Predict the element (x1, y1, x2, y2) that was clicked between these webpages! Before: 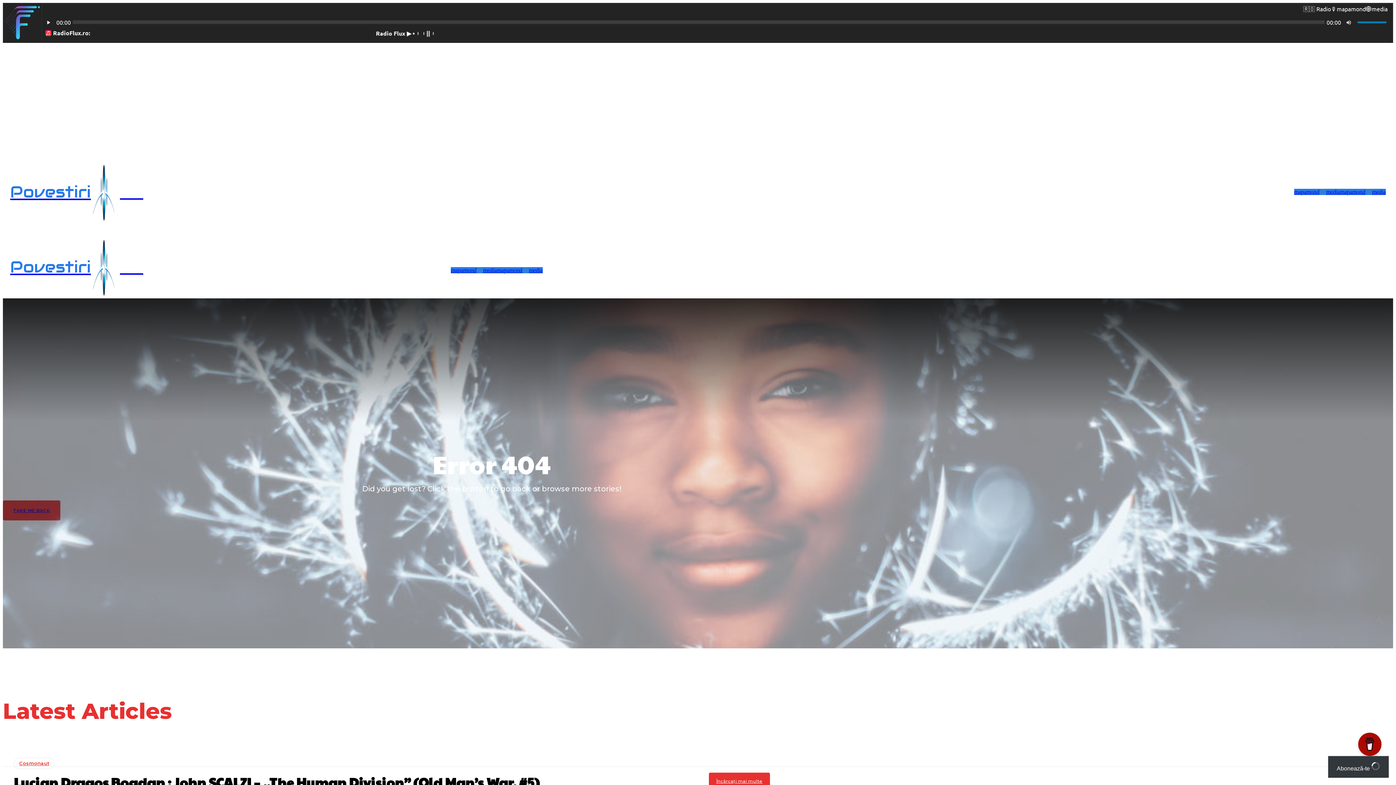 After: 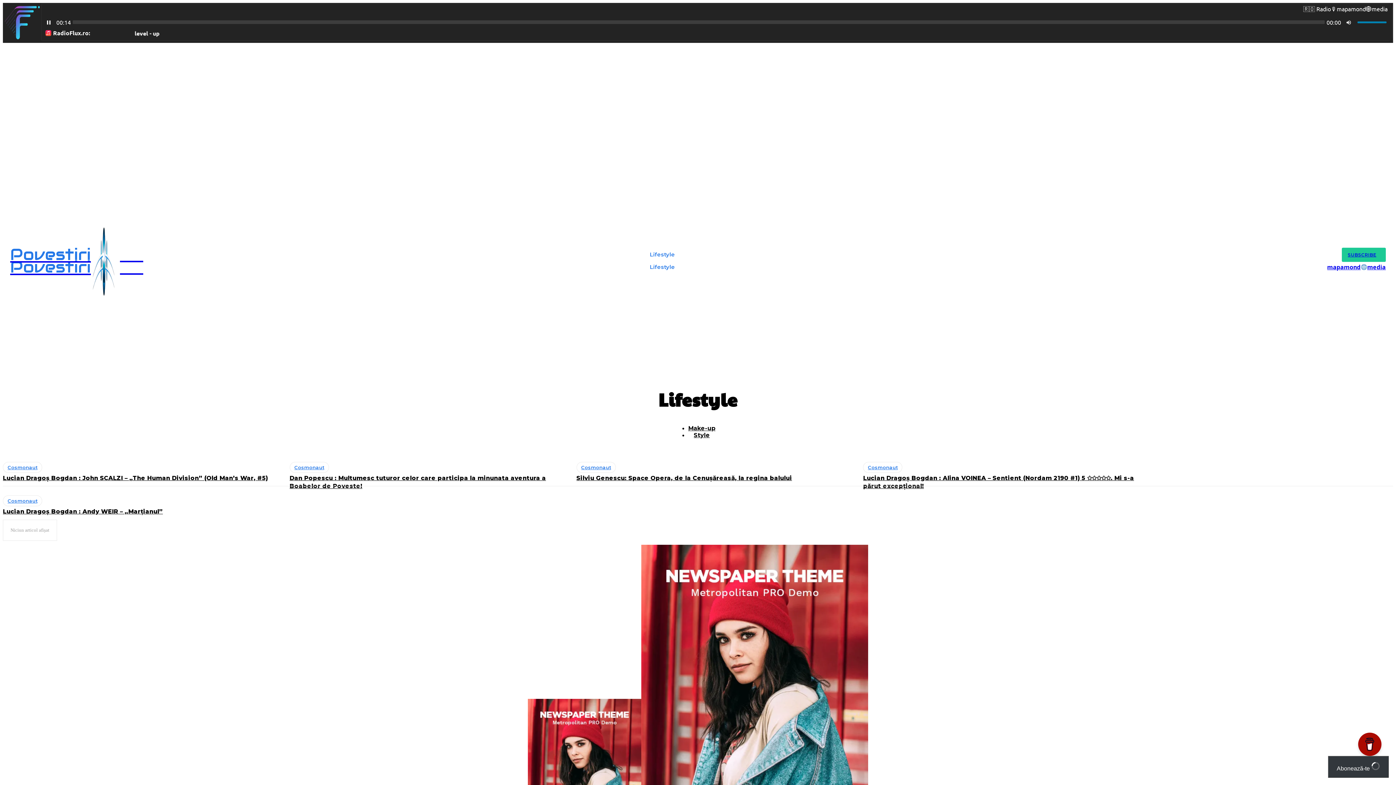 Action: label: Lifestyle bbox: (646, 174, 678, 210)